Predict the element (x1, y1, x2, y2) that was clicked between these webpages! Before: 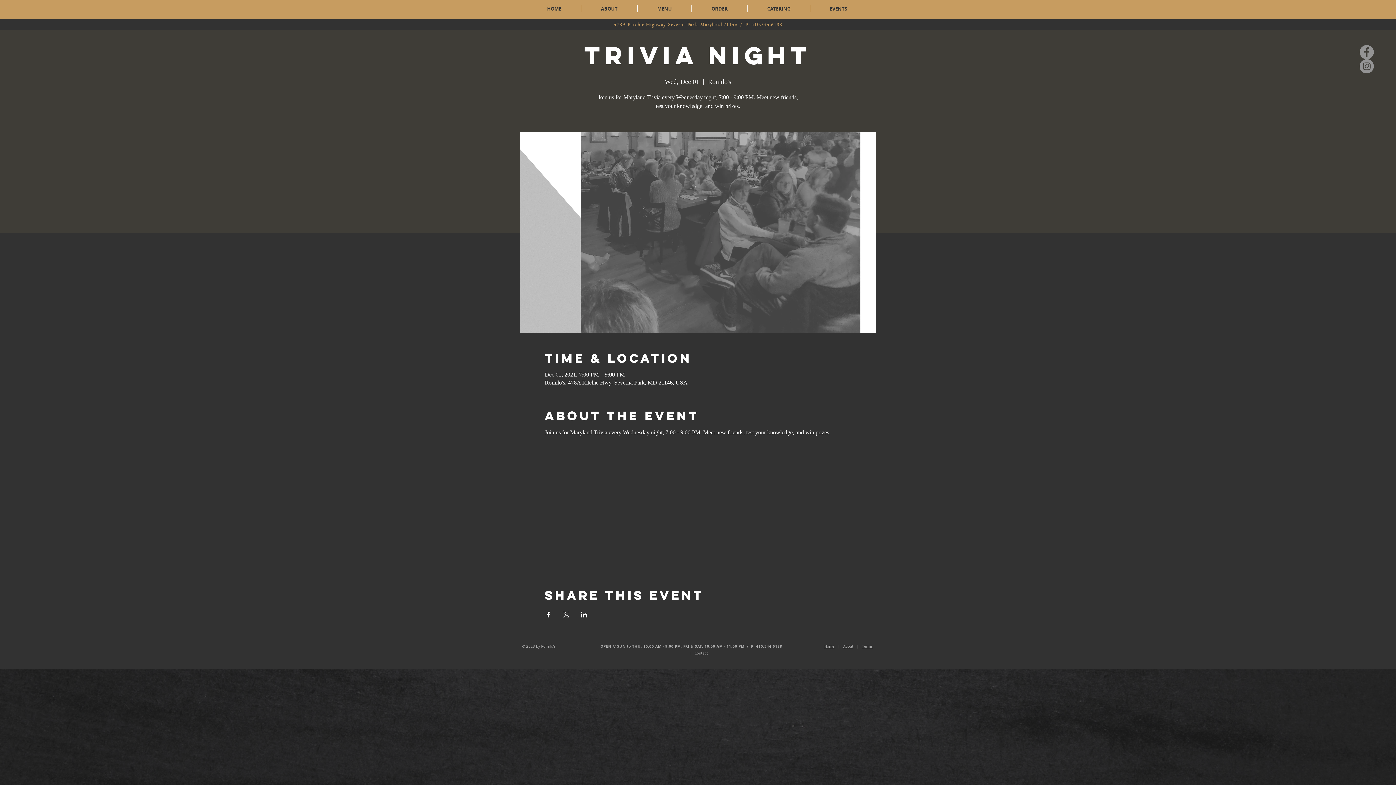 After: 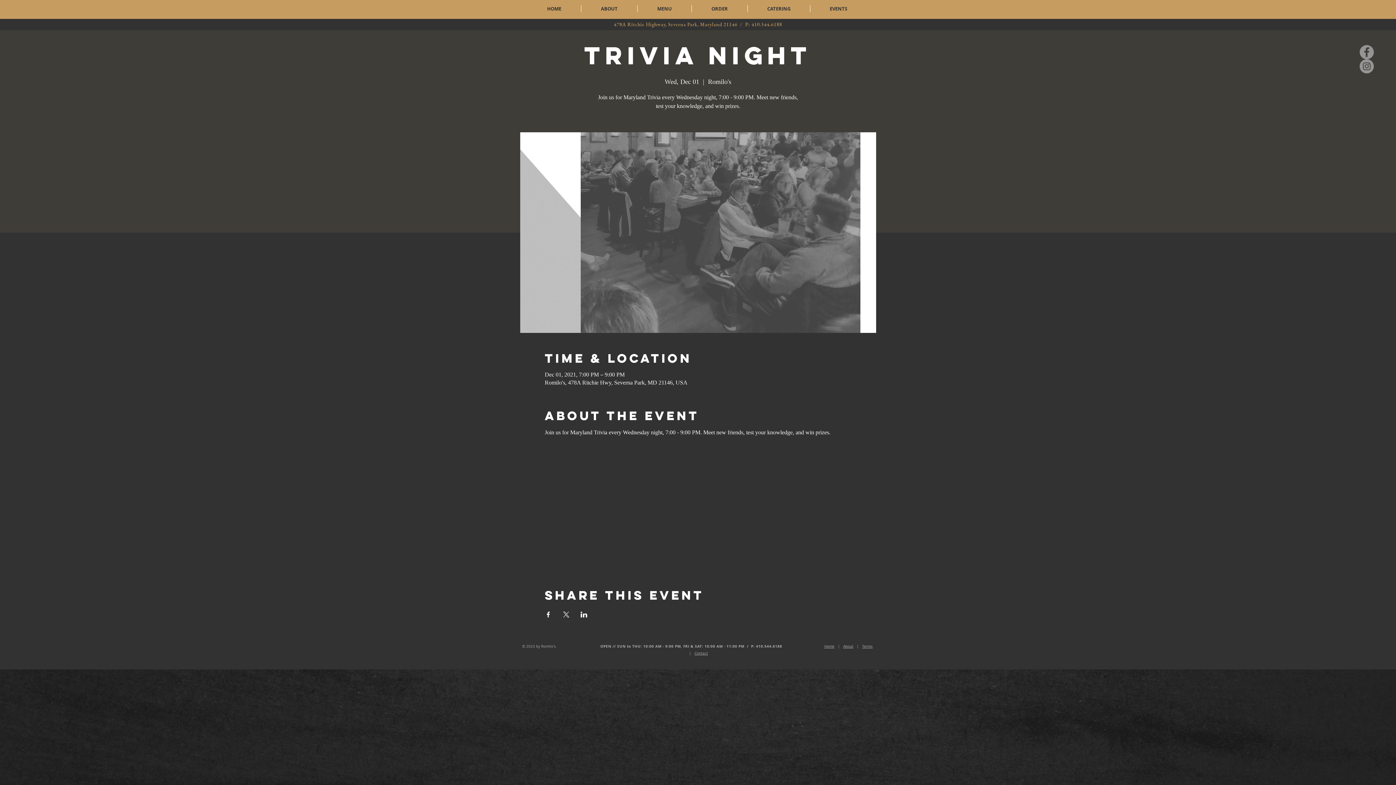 Action: label: Share event on LinkedIn bbox: (580, 612, 587, 617)